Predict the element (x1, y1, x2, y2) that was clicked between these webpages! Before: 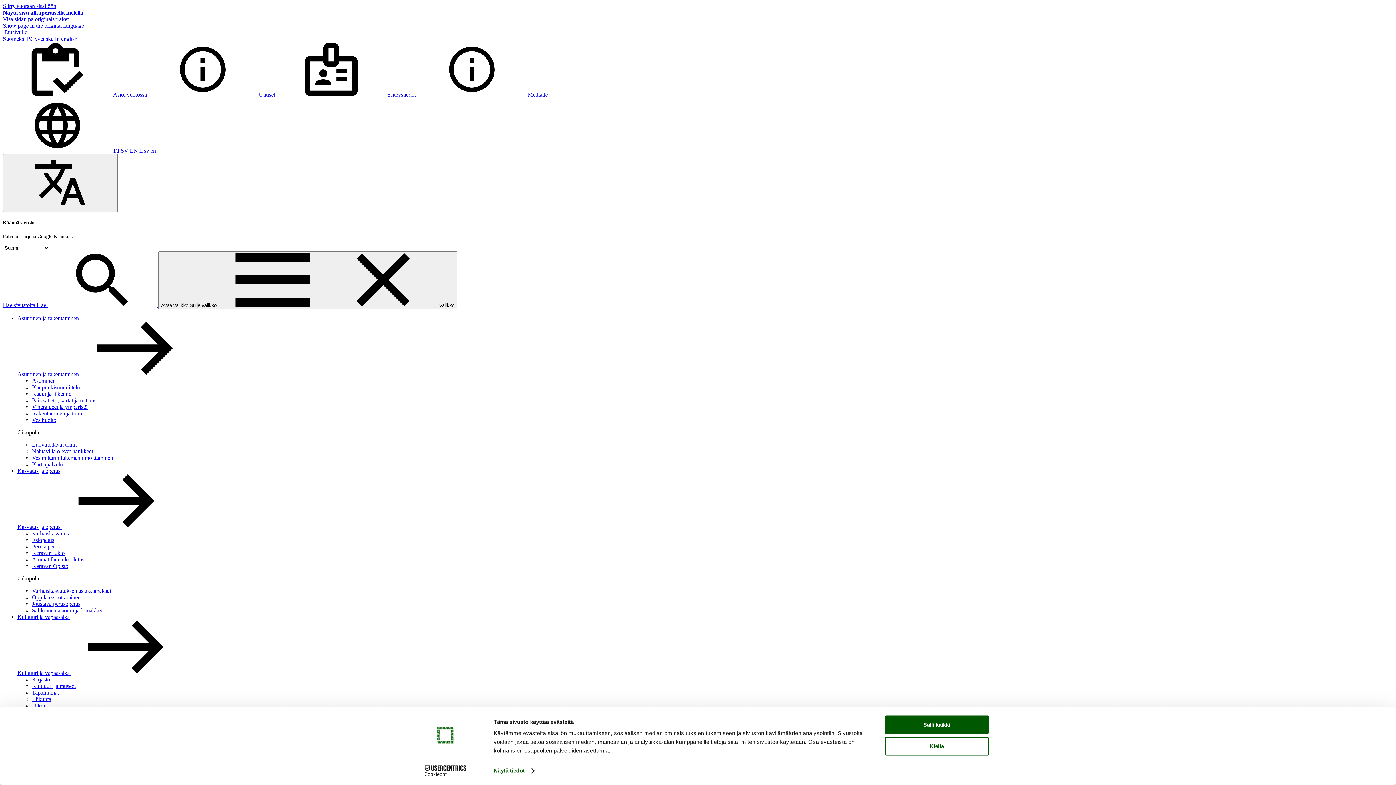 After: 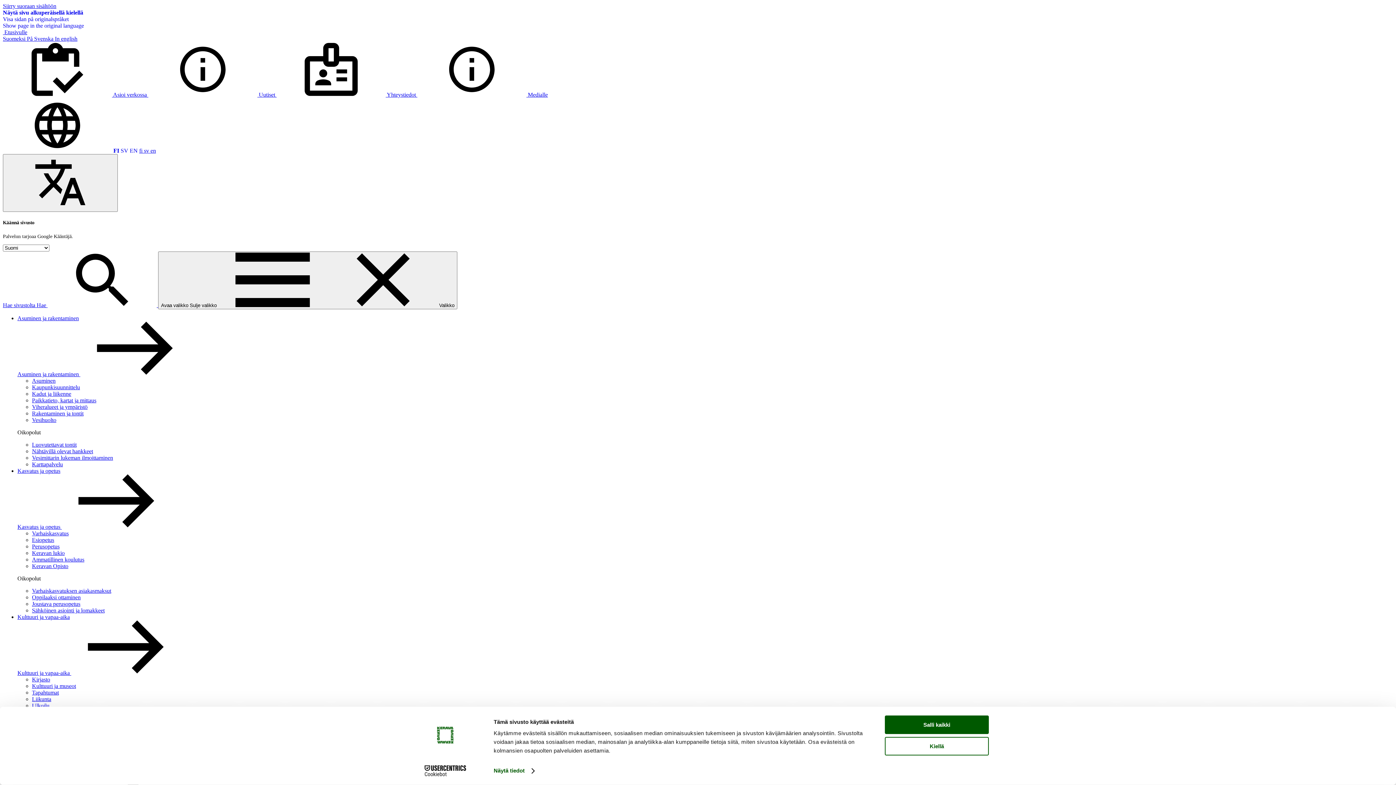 Action: bbox: (2, 16, 68, 22) label: Visa sidan på originalspråket